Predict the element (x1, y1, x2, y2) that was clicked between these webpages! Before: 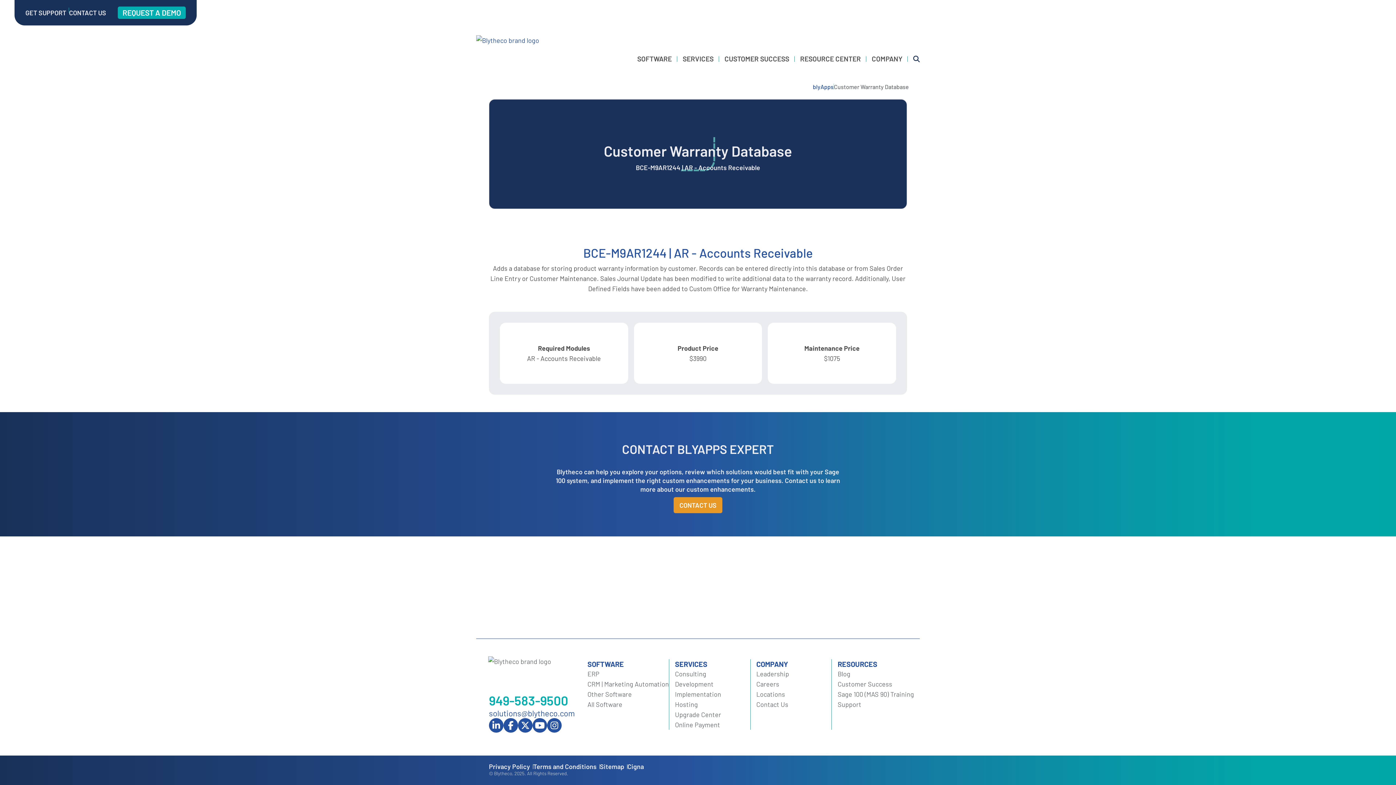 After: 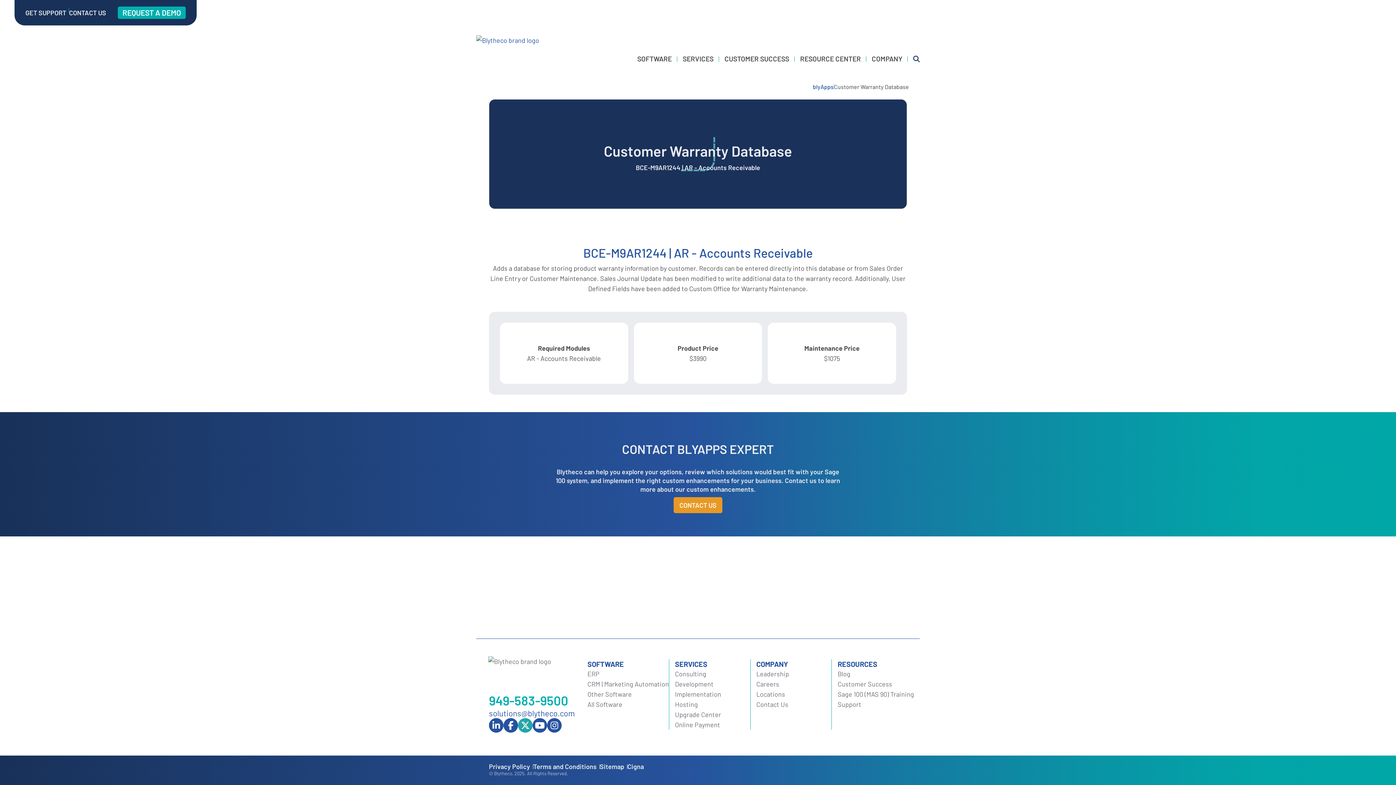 Action: label:  bbox: (518, 718, 532, 733)